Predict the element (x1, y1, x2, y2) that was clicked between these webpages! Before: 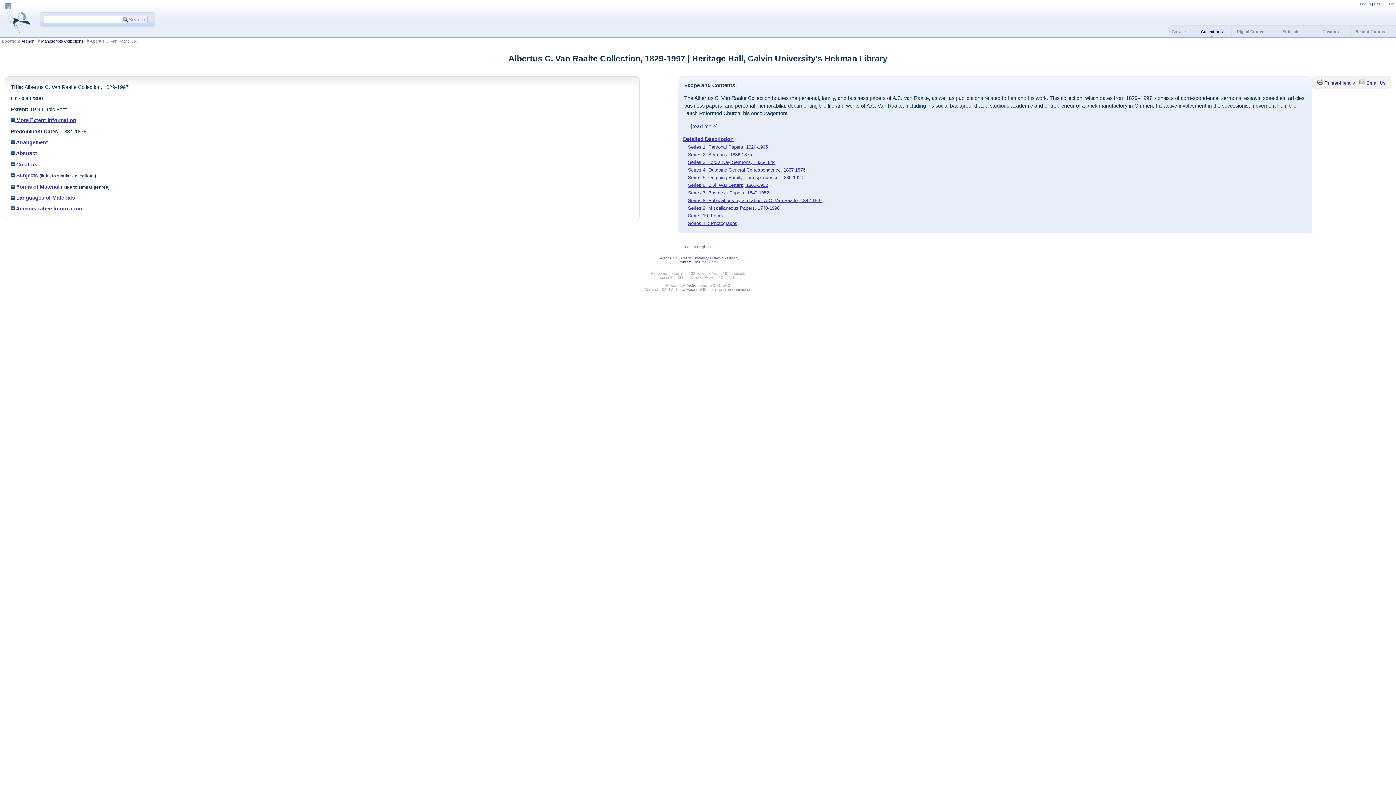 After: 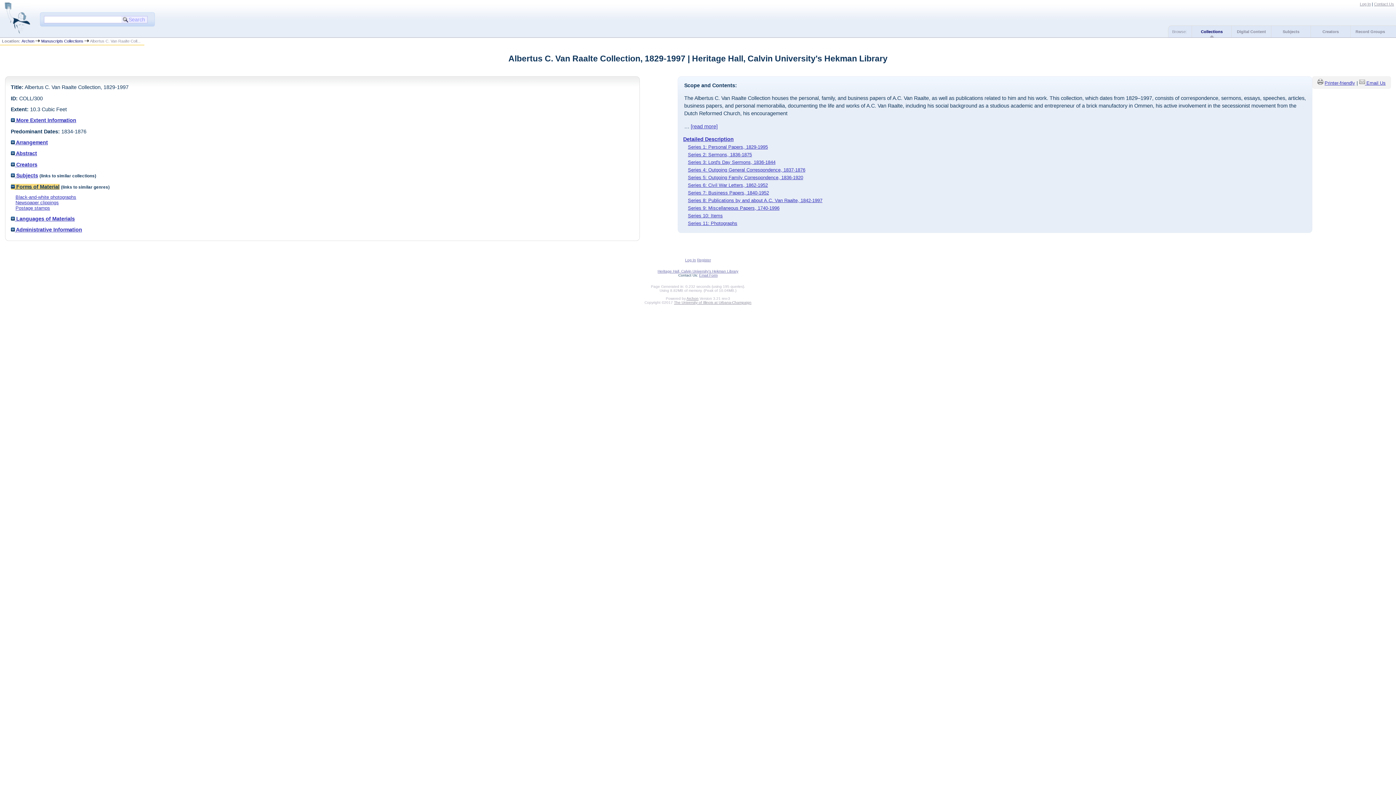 Action: bbox: (10, 183, 59, 189) label:  Forms of Material